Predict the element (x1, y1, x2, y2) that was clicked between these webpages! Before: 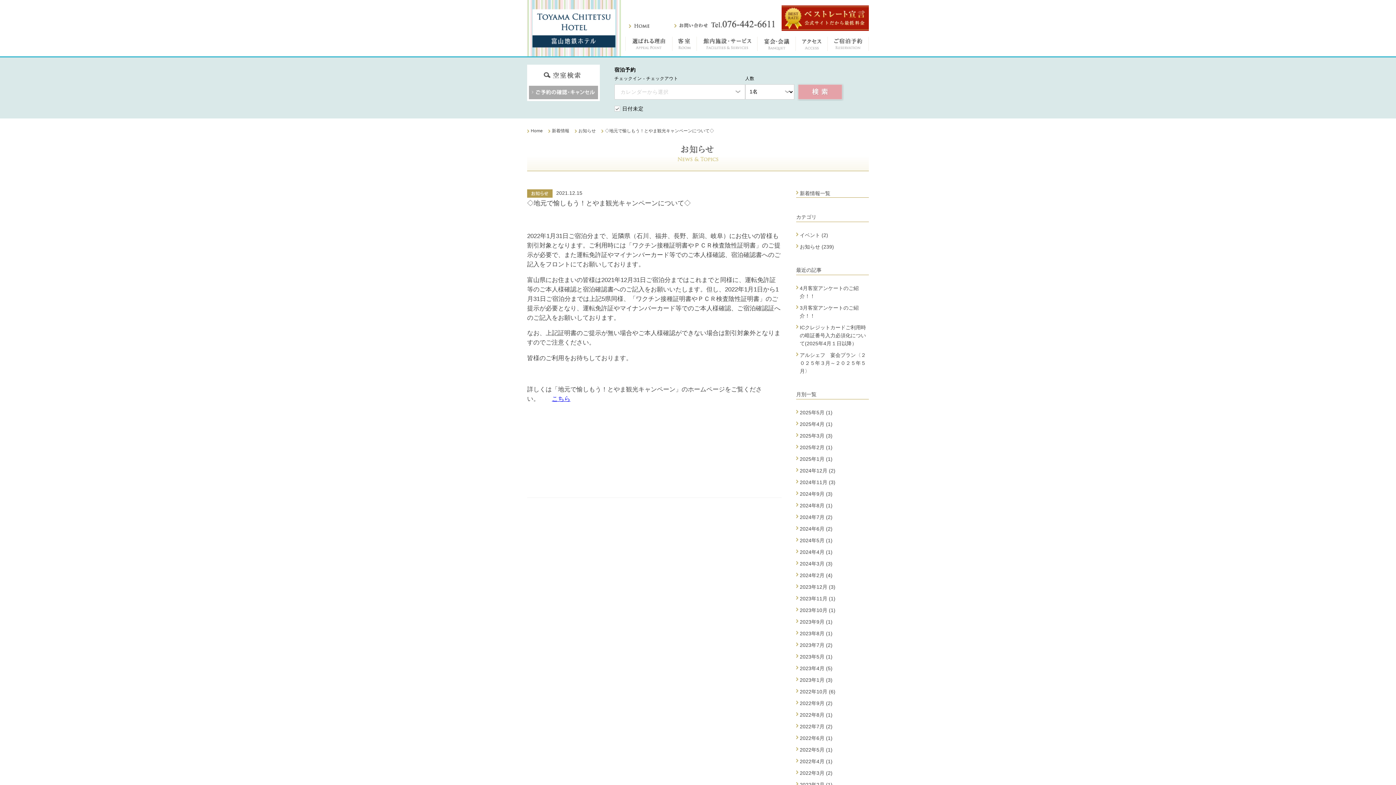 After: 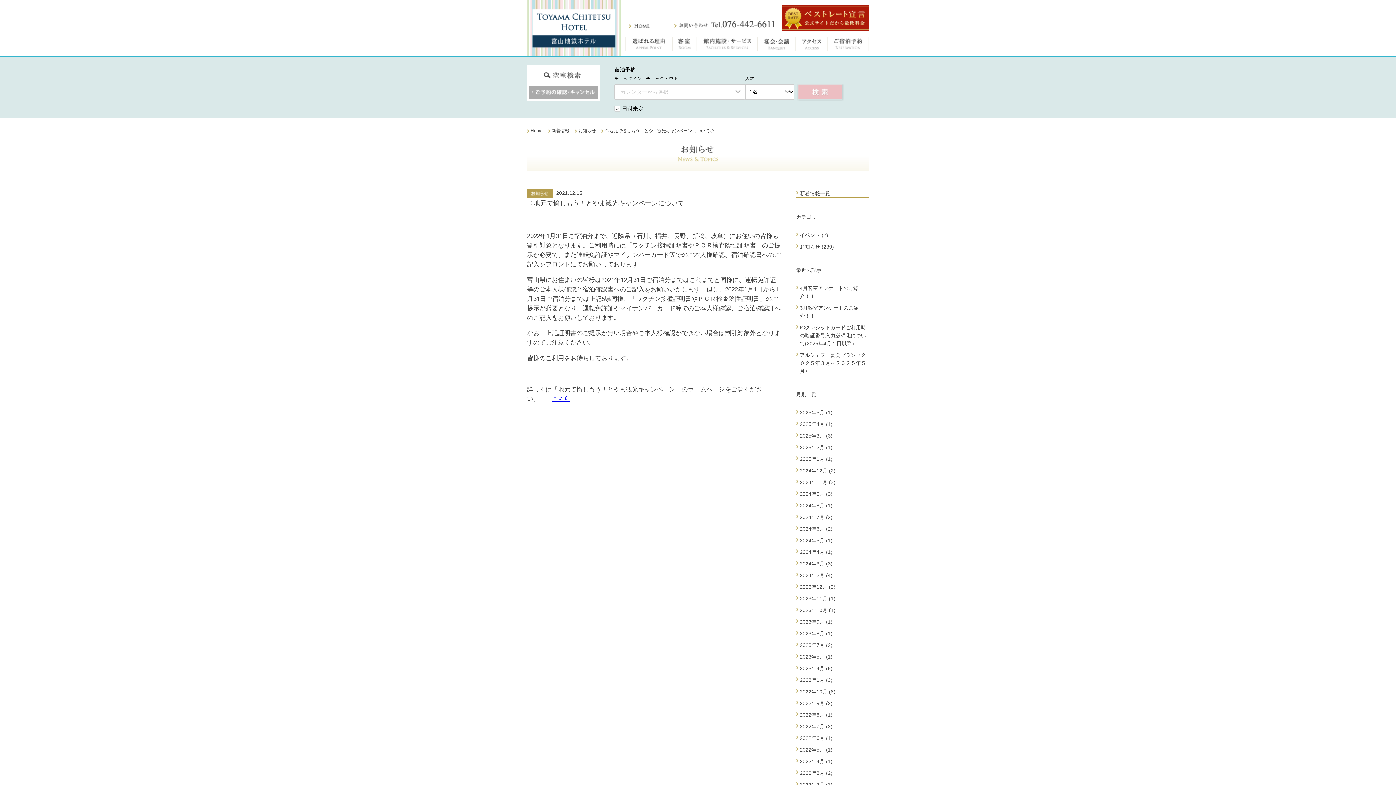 Action: bbox: (797, 83, 844, 101) label: 空室検索